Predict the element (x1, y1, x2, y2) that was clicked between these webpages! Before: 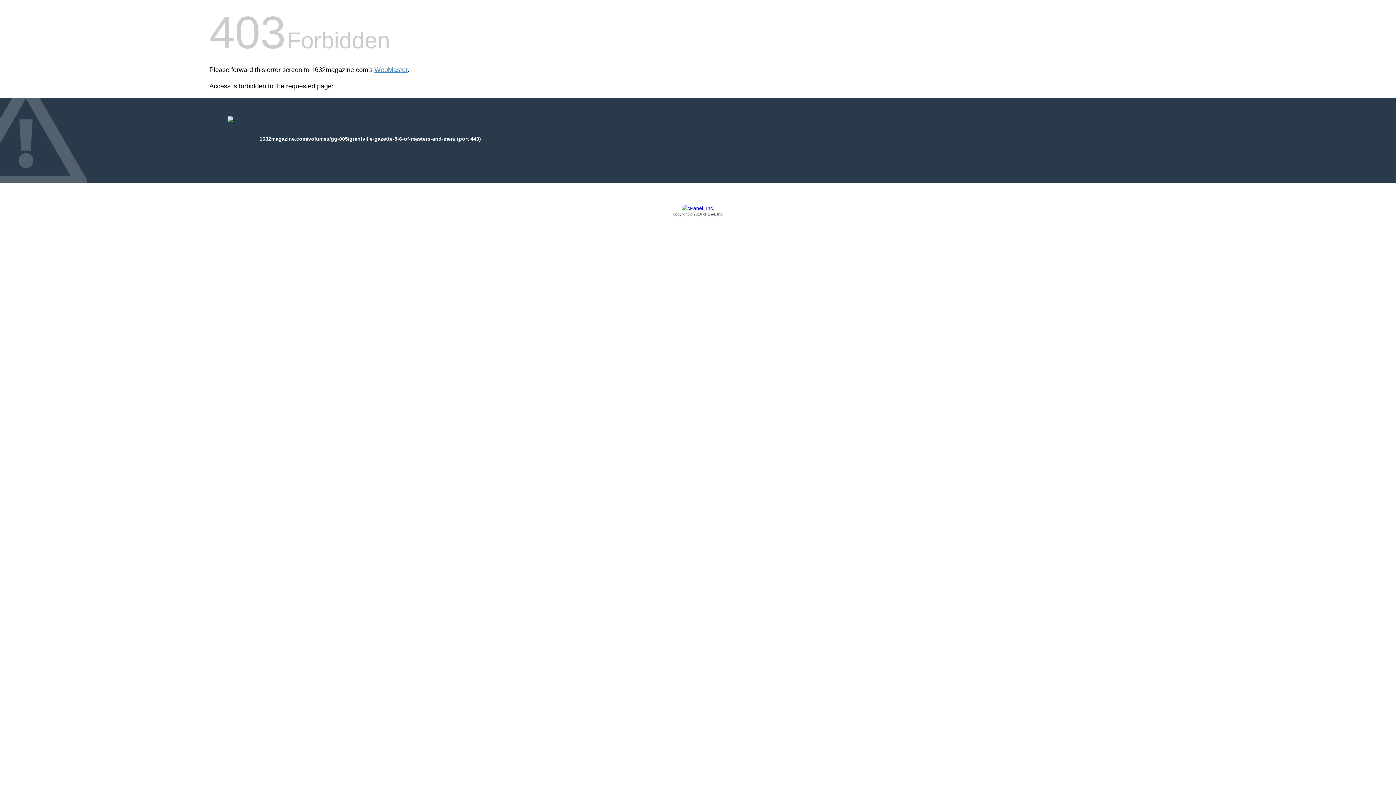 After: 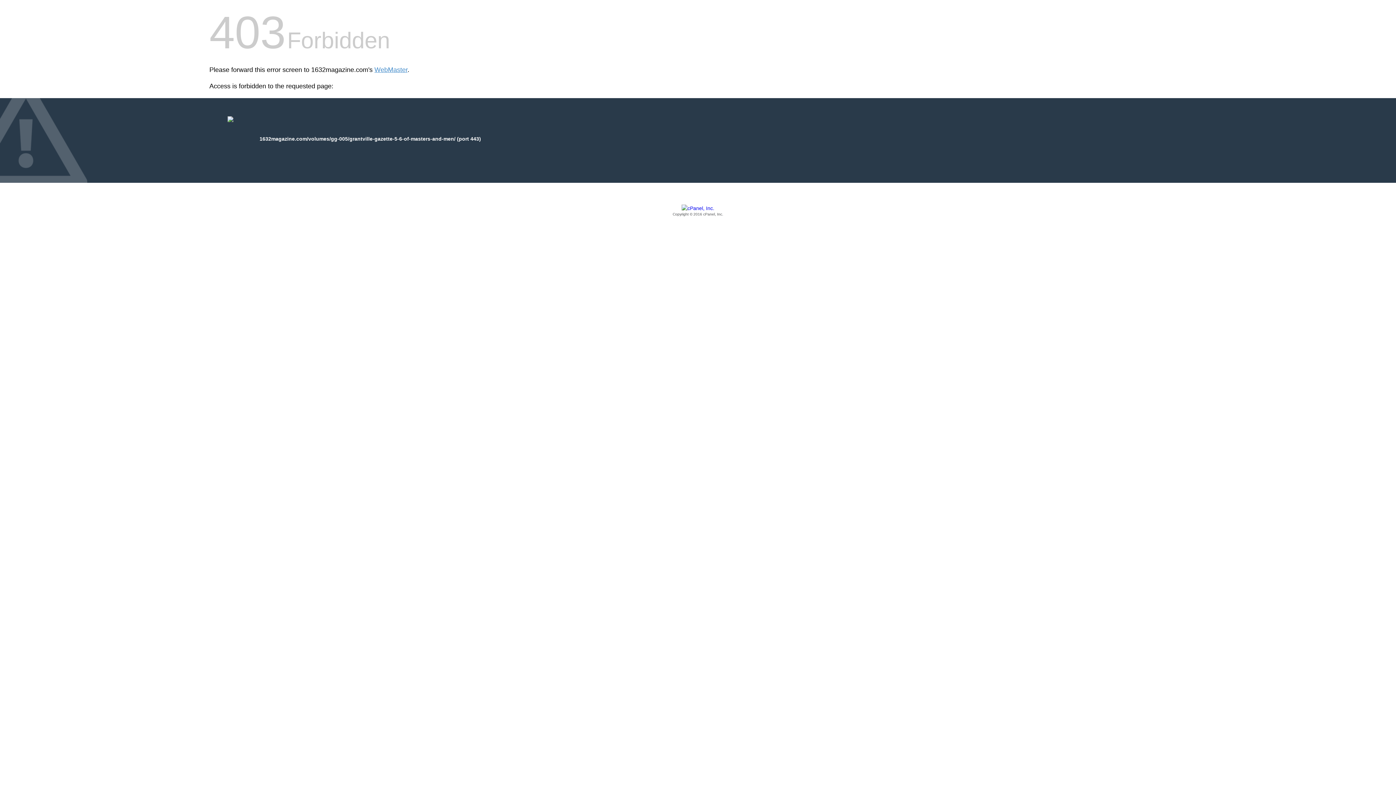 Action: label: Copyright © 2016 cPanel, Inc. bbox: (209, 205, 1186, 217)